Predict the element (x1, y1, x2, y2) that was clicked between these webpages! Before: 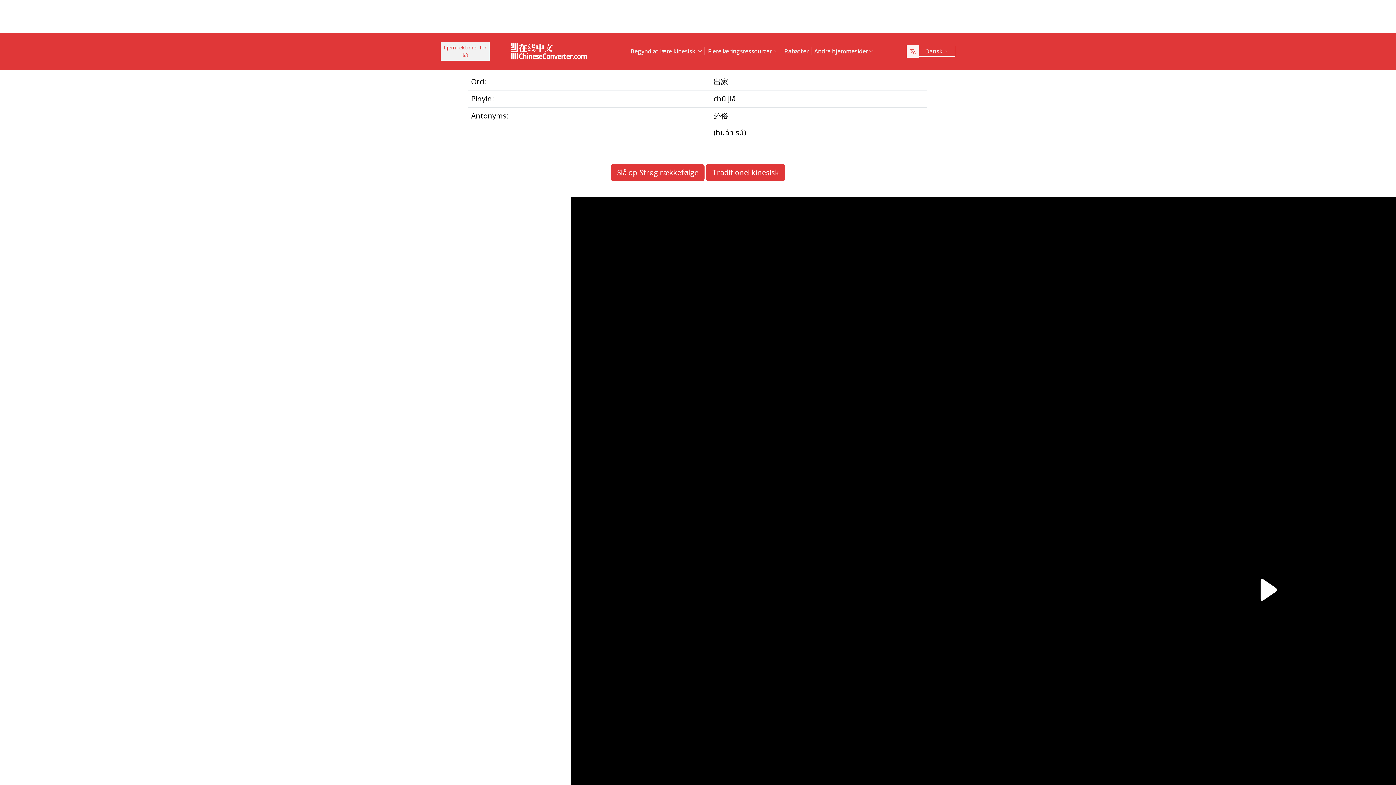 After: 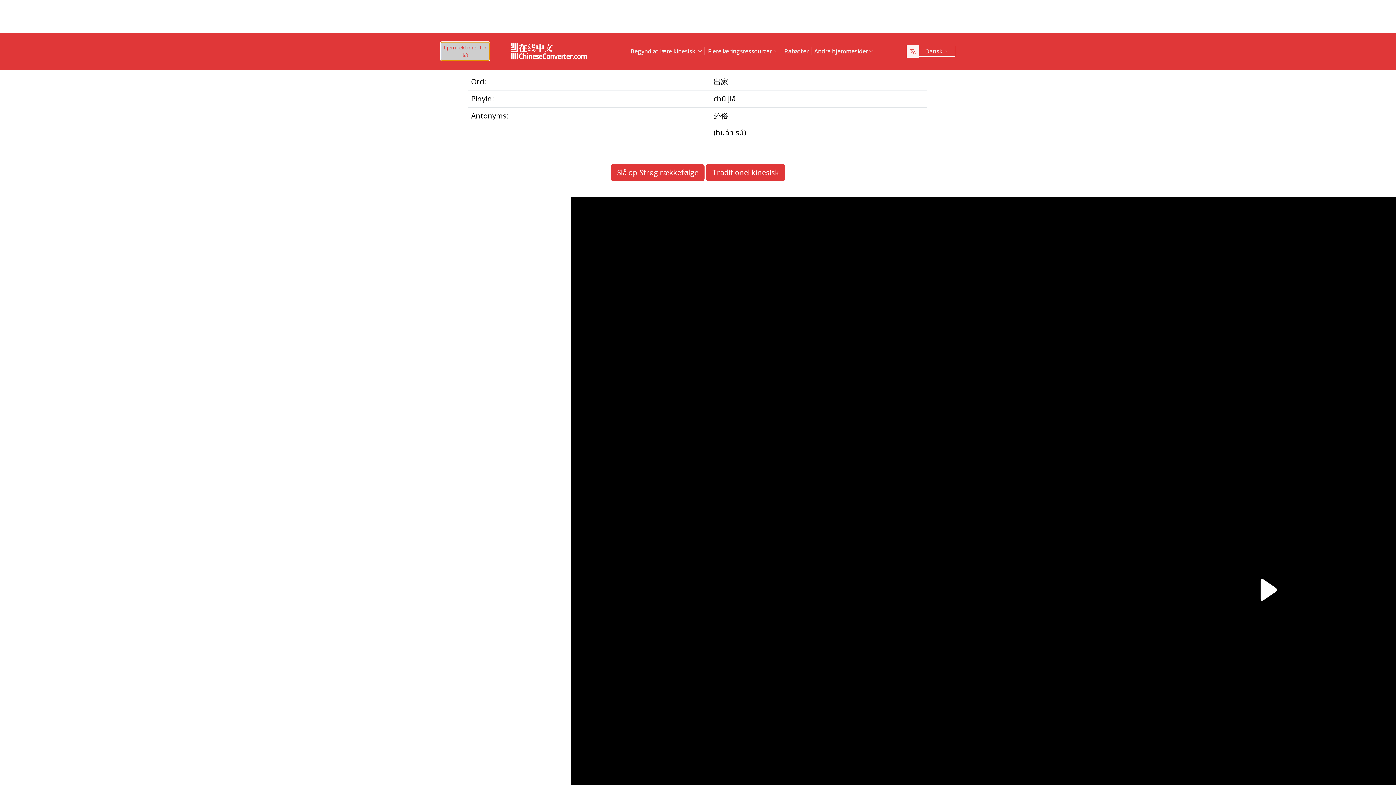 Action: label: Fjern reklamer for
$3 bbox: (440, 41, 489, 60)